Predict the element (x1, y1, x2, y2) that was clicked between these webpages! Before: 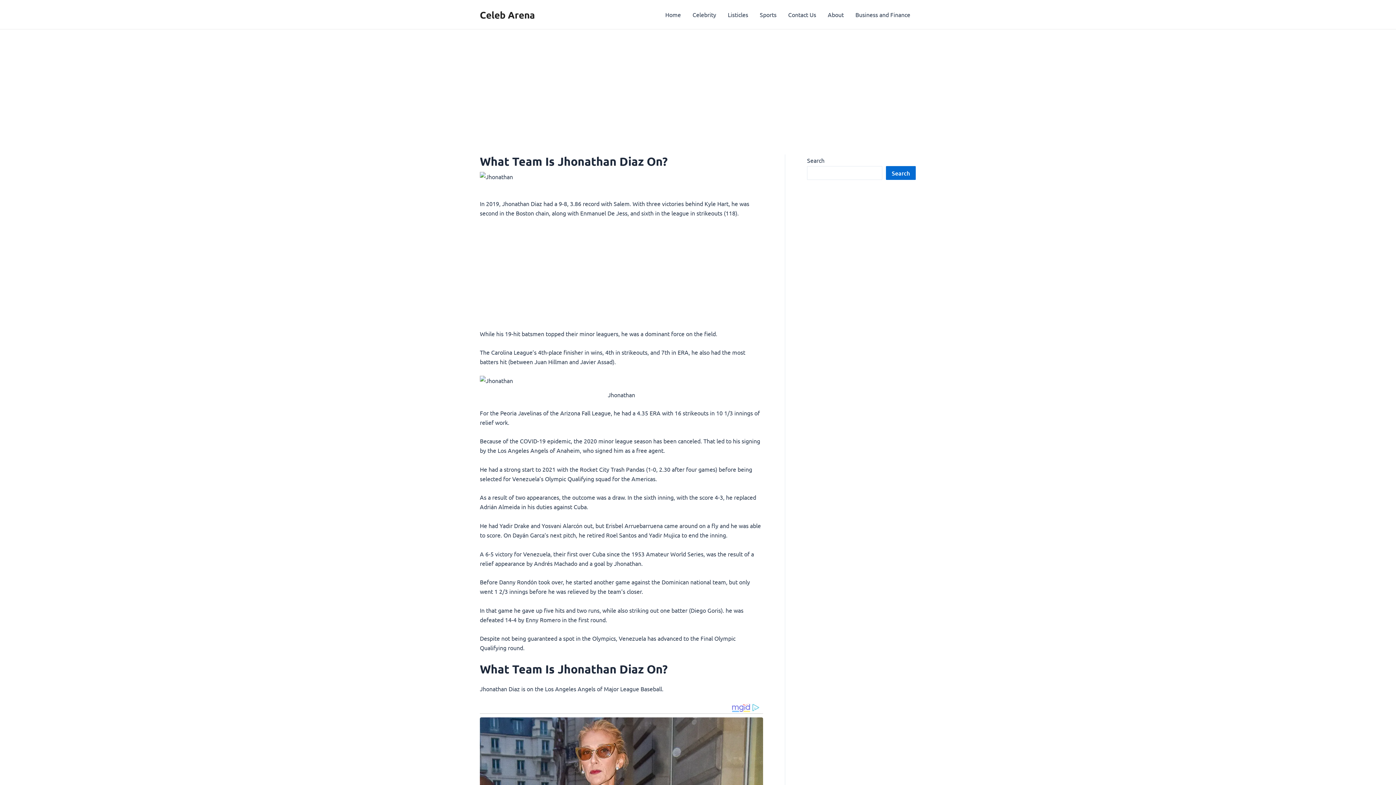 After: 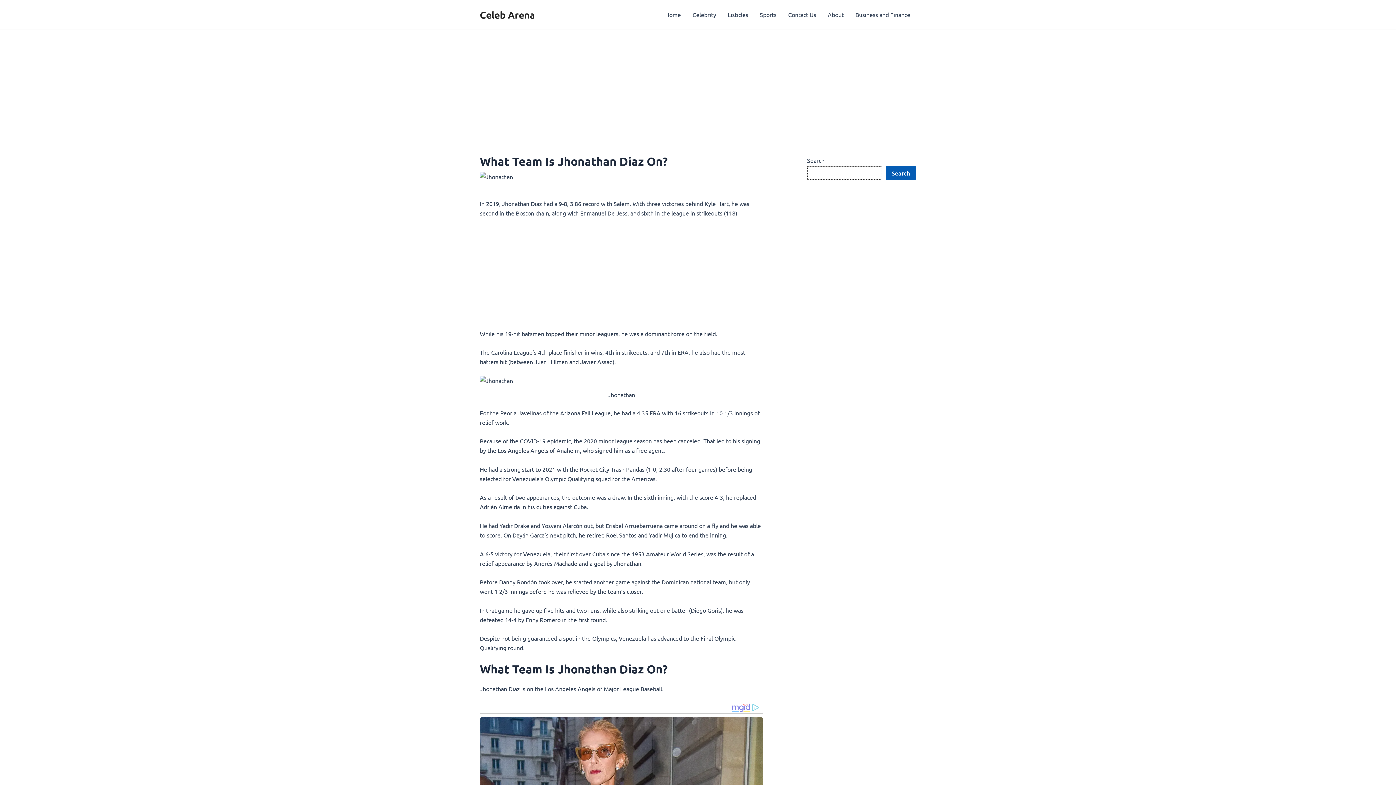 Action: label: Search bbox: (886, 166, 916, 180)